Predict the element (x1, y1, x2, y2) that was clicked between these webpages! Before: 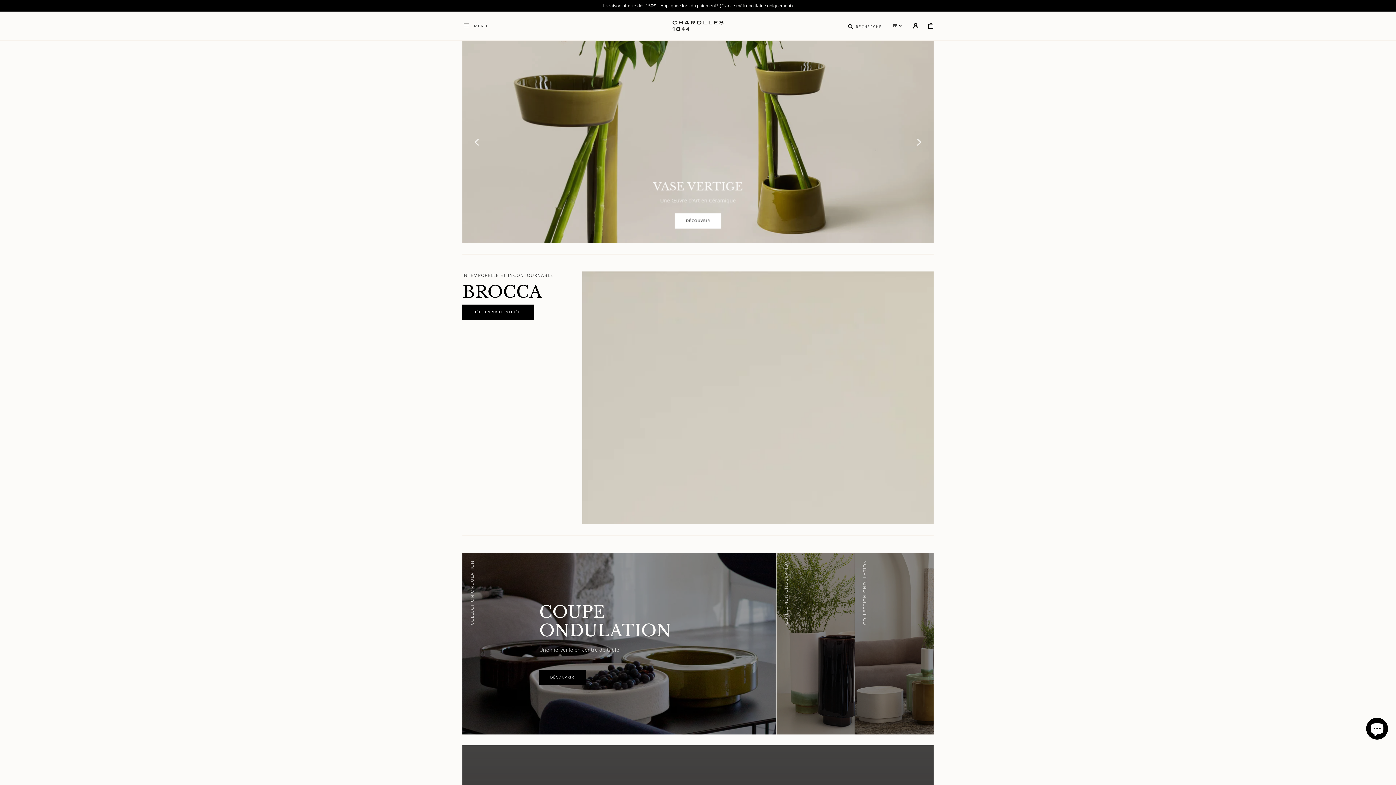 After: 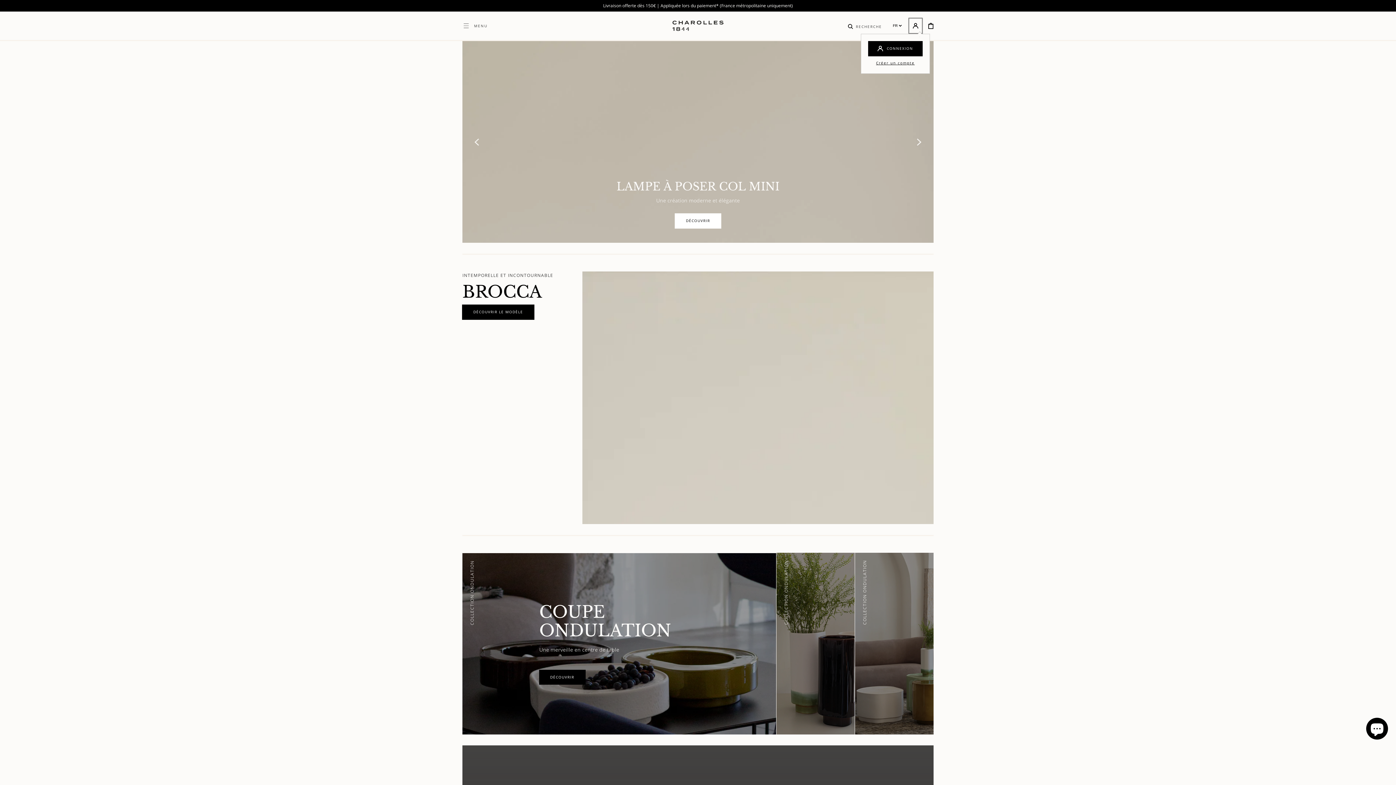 Action: bbox: (908, 17, 922, 33)